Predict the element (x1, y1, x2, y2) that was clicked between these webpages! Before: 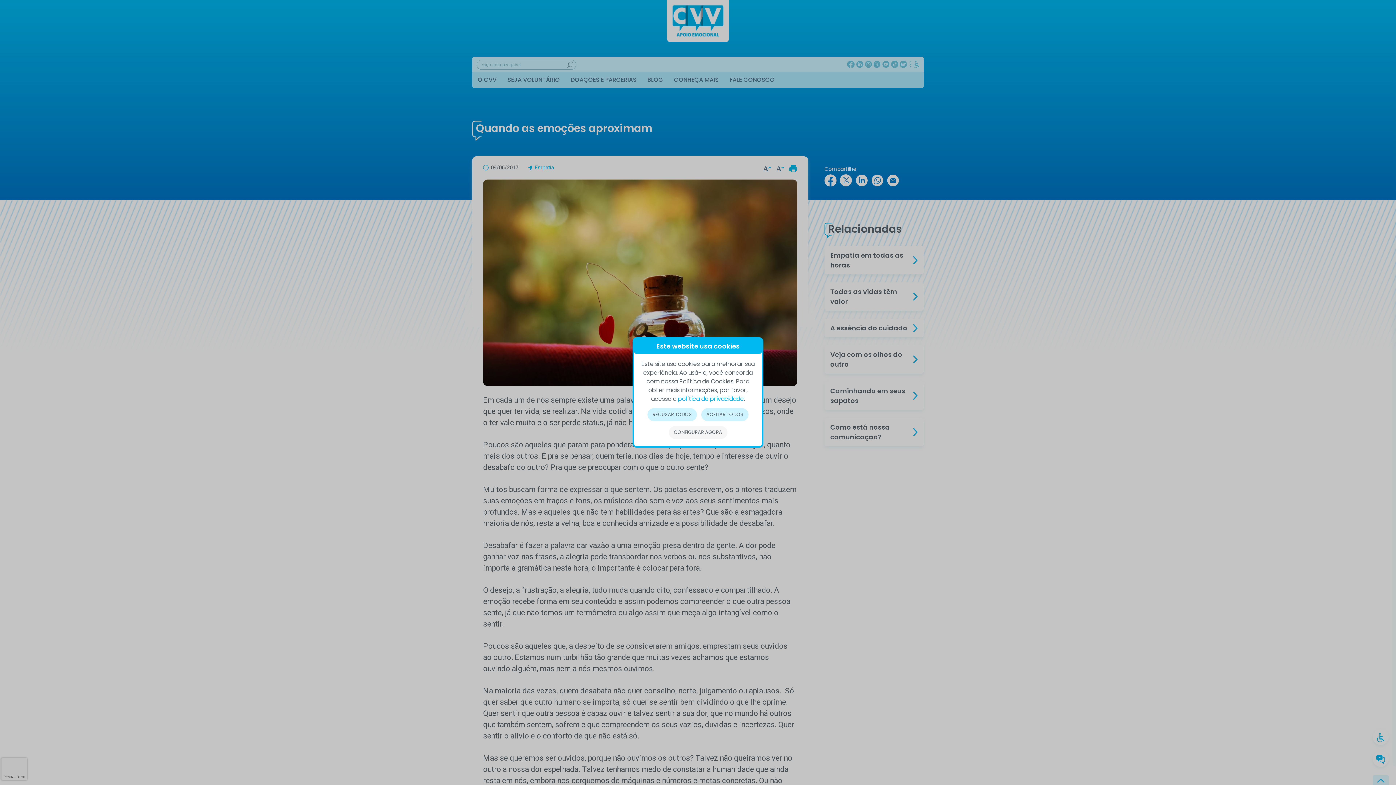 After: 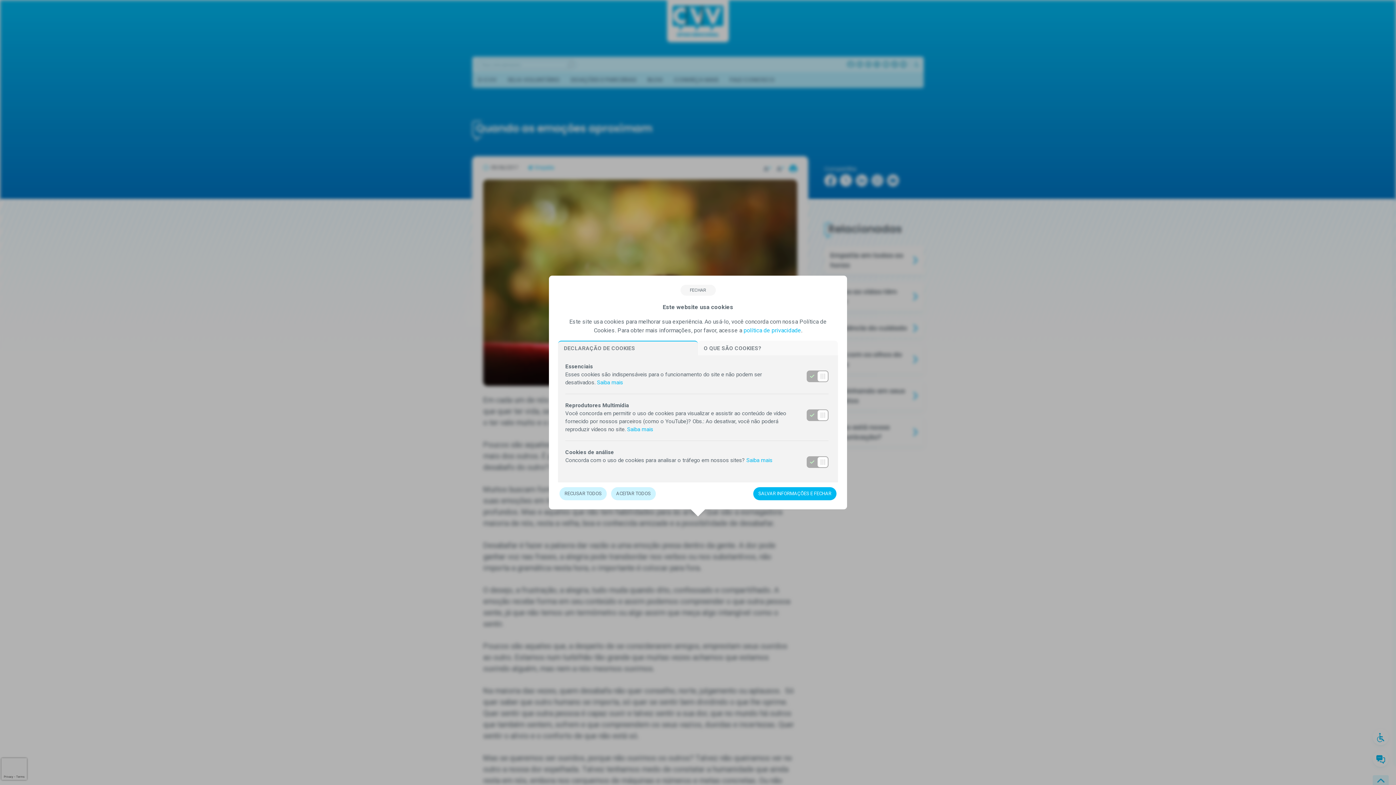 Action: bbox: (668, 426, 727, 439) label: CONFIGURAR AGORA